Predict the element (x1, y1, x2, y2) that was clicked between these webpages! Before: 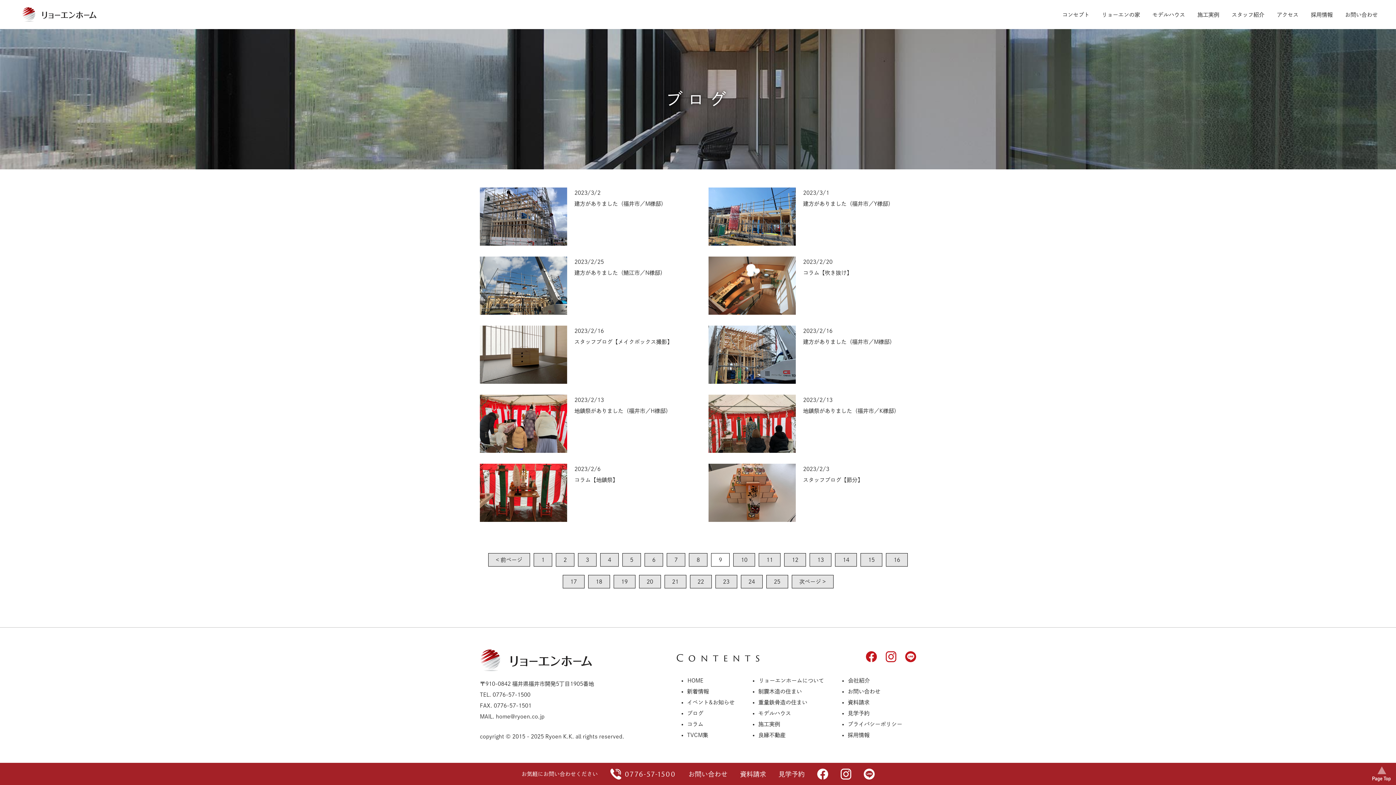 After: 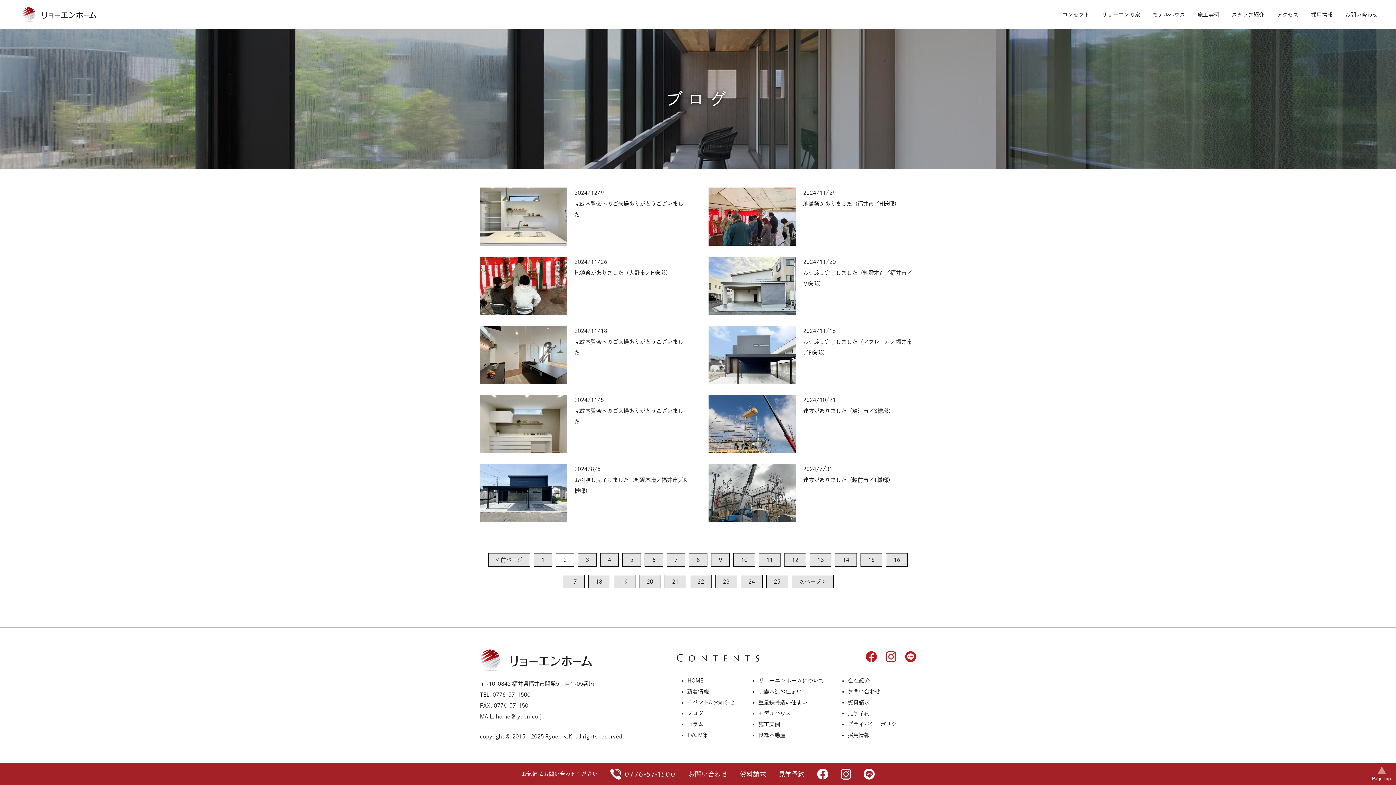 Action: label: 2 bbox: (556, 553, 574, 566)